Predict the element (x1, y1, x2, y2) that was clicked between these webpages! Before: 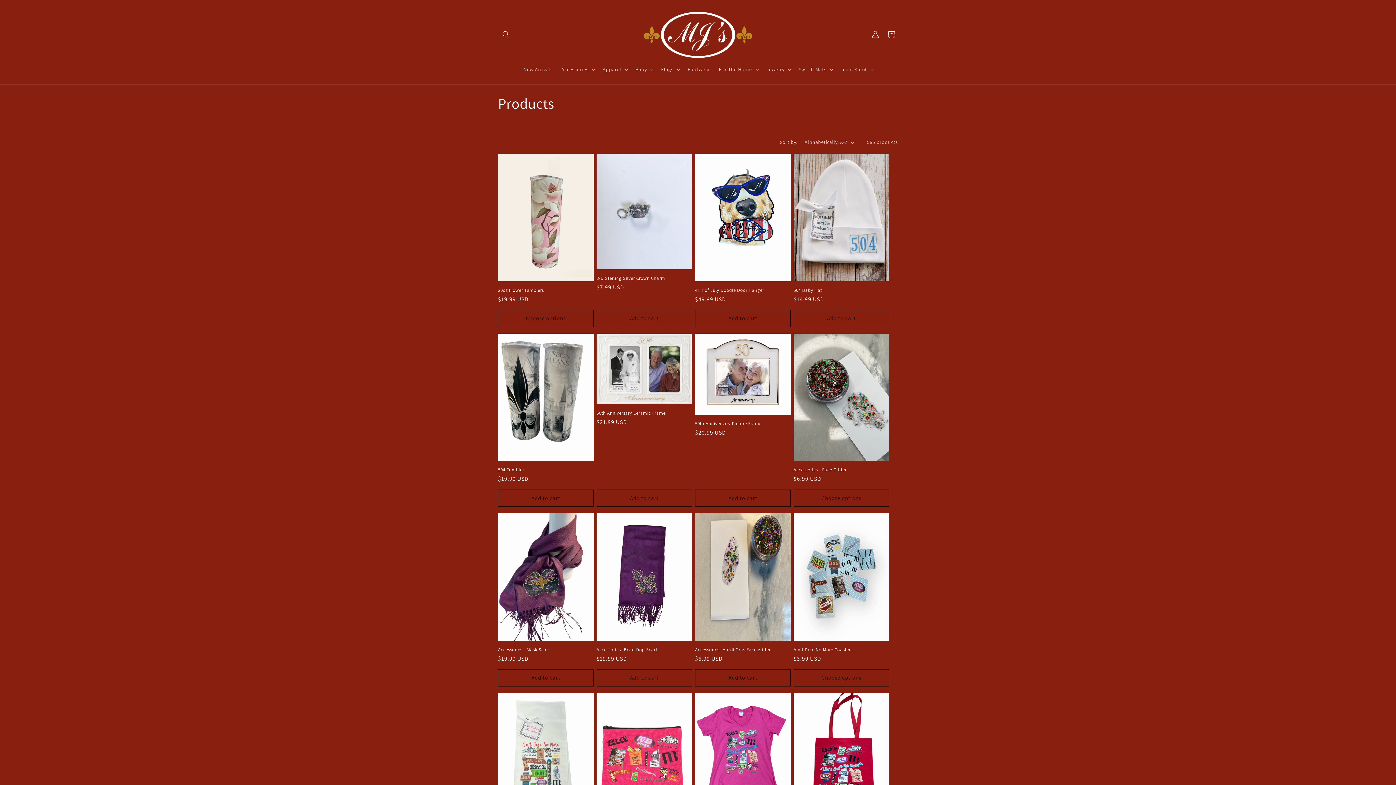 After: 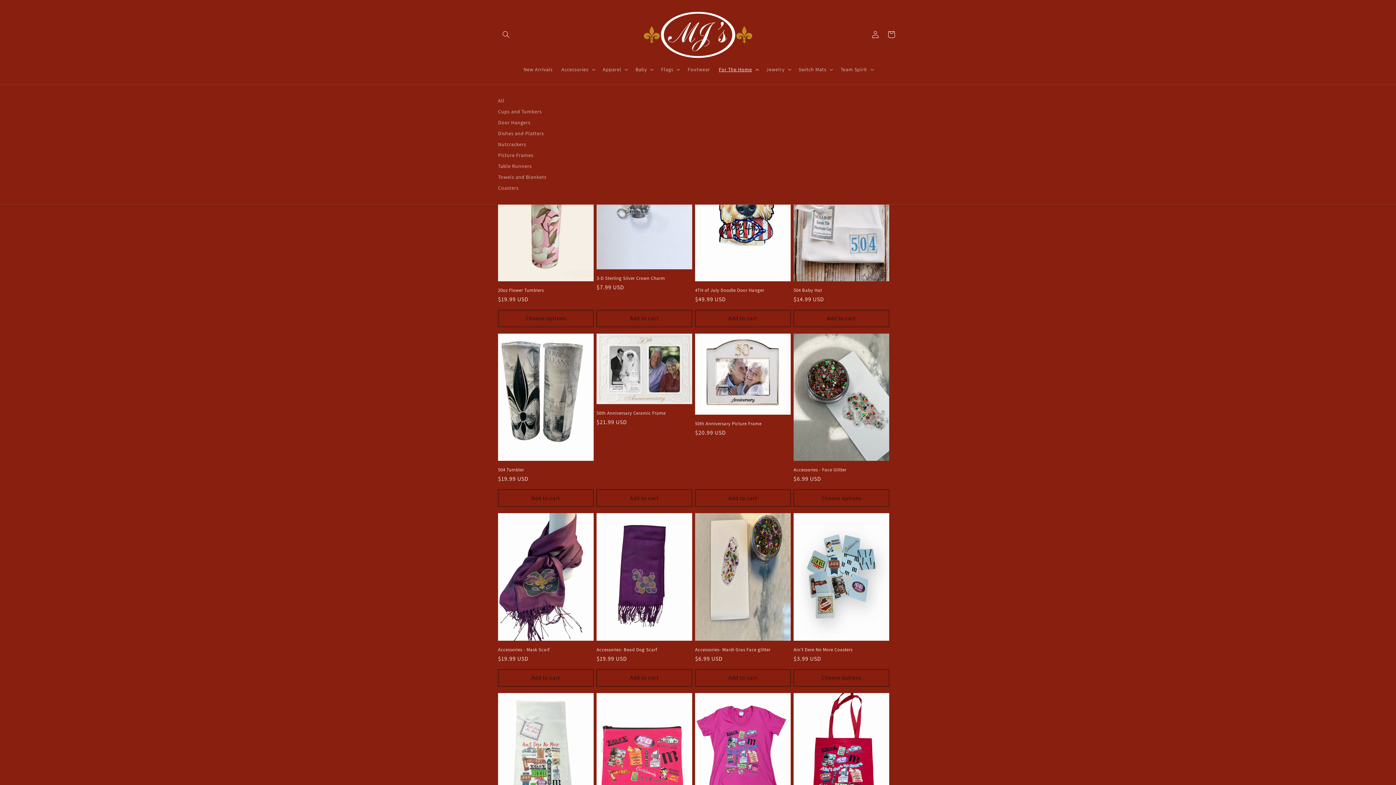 Action: bbox: (714, 61, 762, 77) label: For The Home